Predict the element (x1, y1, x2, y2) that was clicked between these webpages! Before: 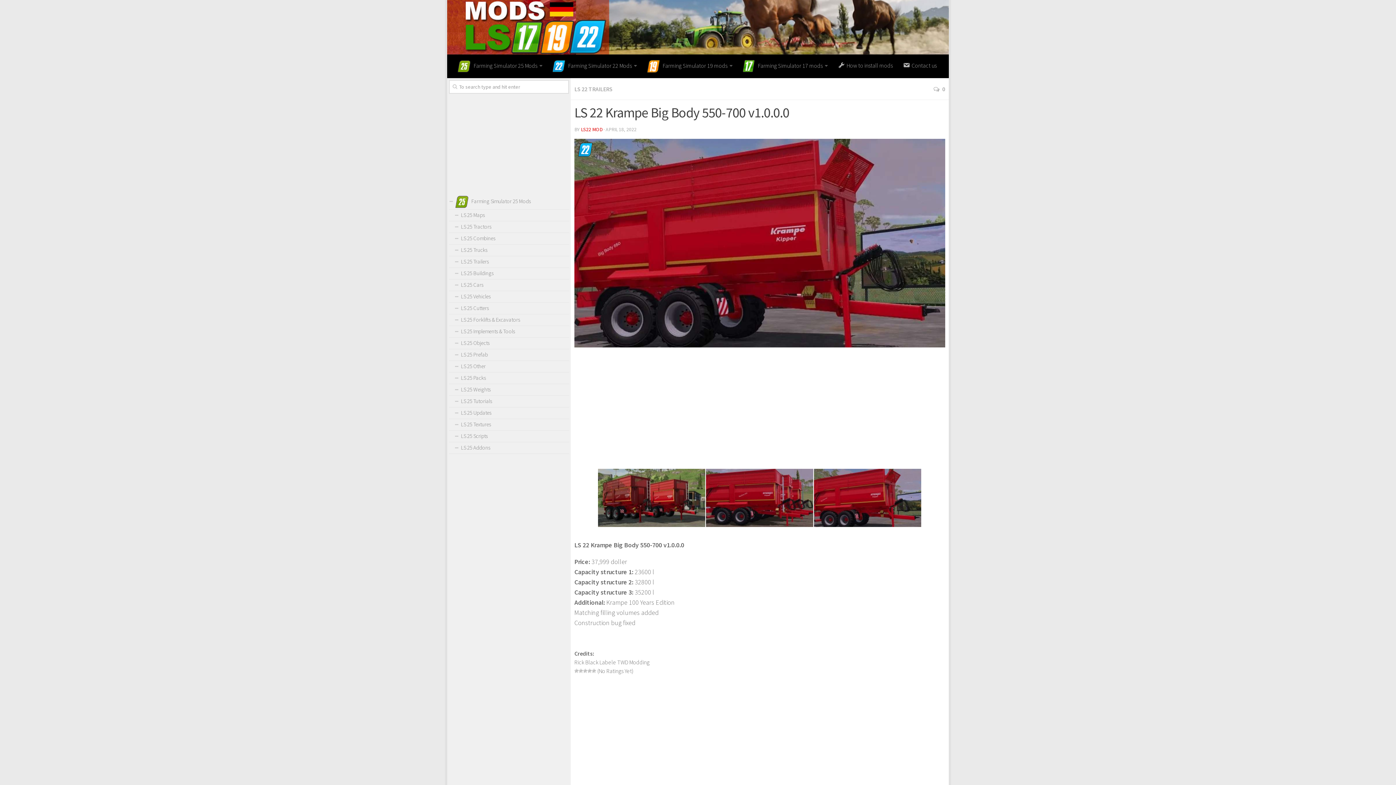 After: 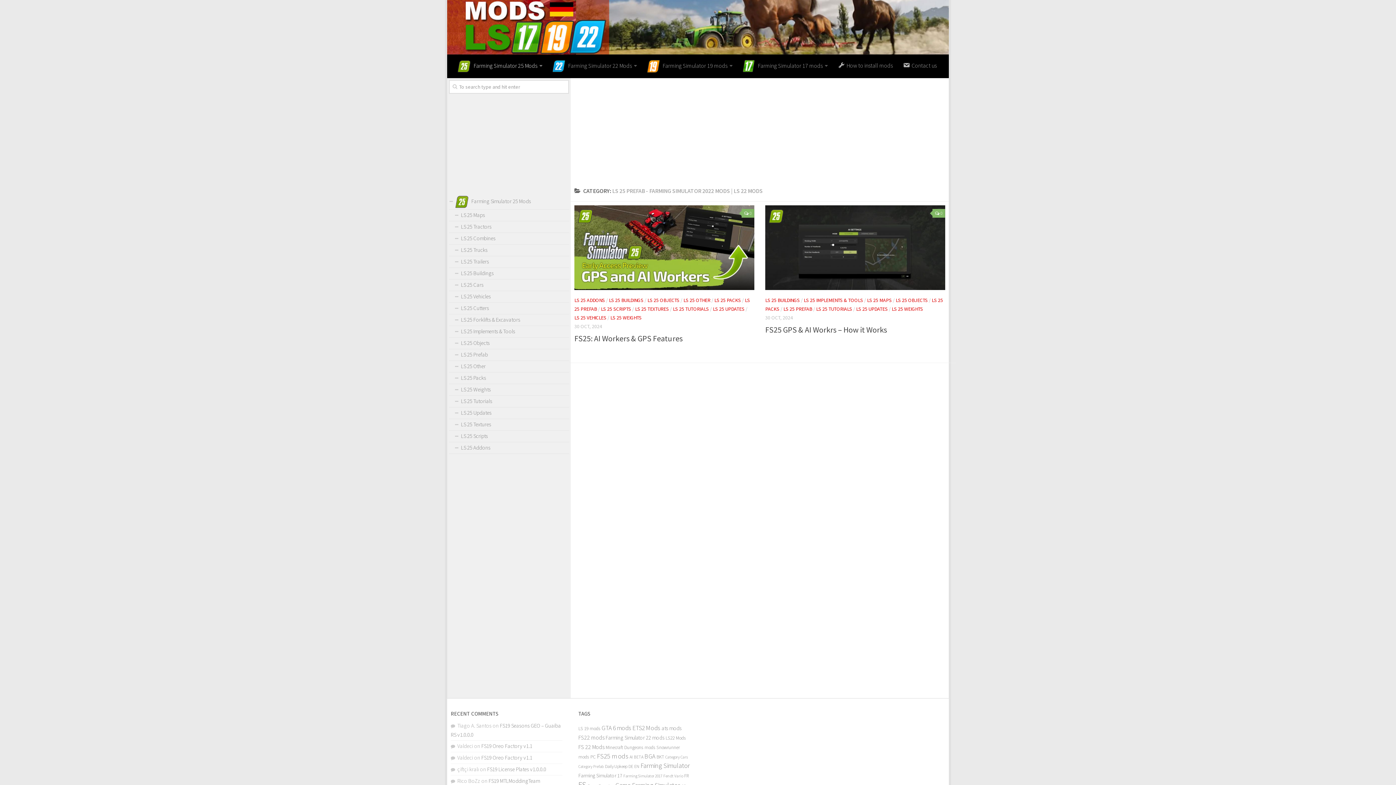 Action: bbox: (449, 349, 569, 361) label: LS 25 Prefab